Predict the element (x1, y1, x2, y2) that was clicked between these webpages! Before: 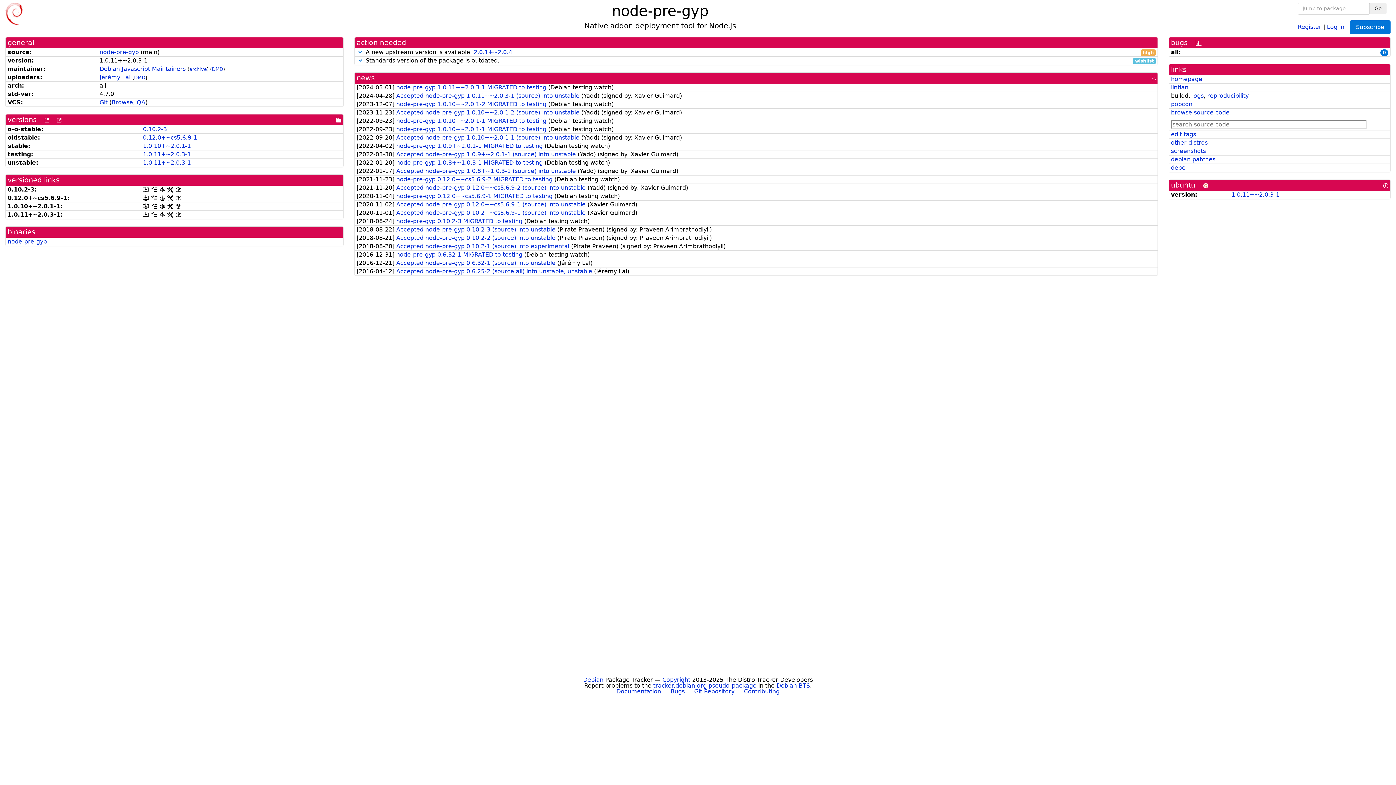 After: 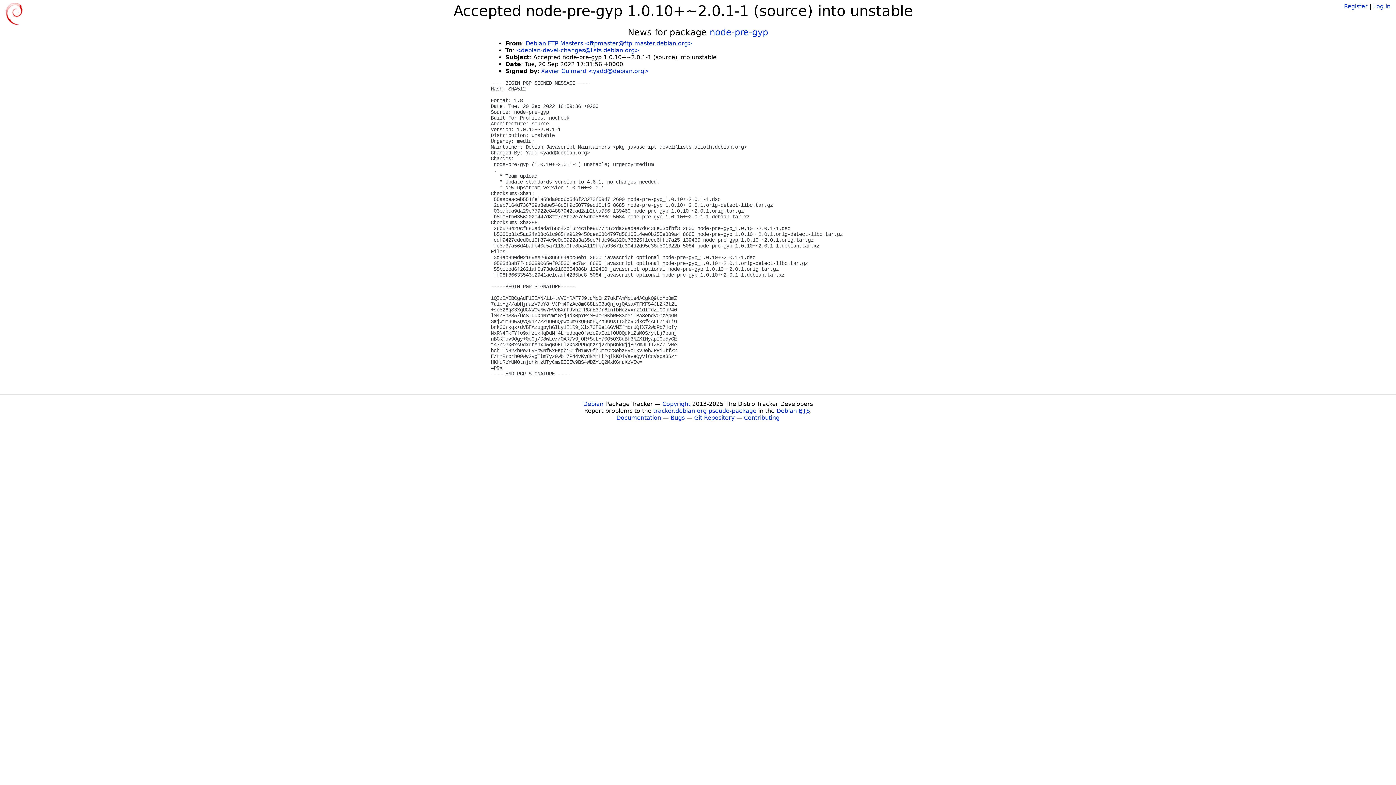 Action: bbox: (396, 134, 581, 141) label: Accepted node-pre-gyp 1.0.10+~2.0.1-1 (source) into unstable 